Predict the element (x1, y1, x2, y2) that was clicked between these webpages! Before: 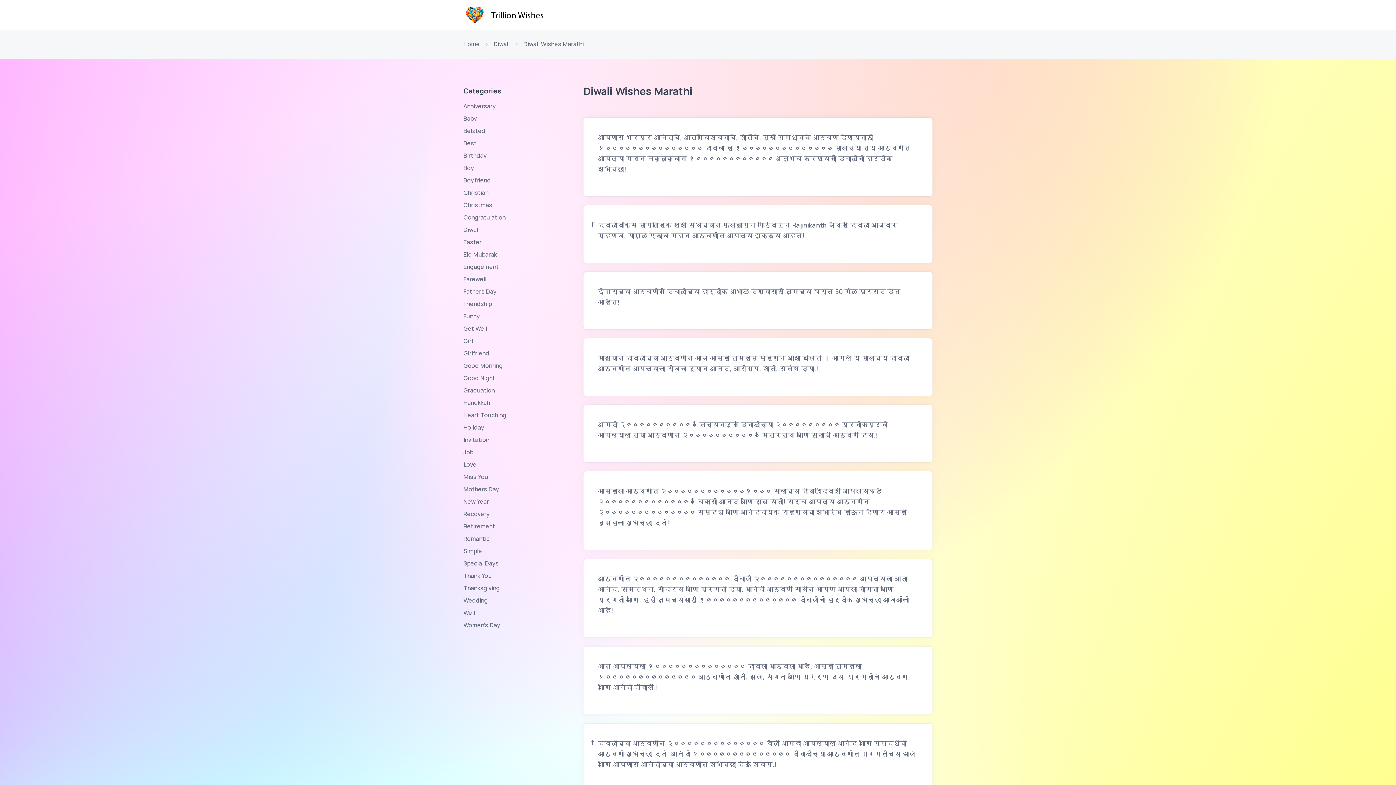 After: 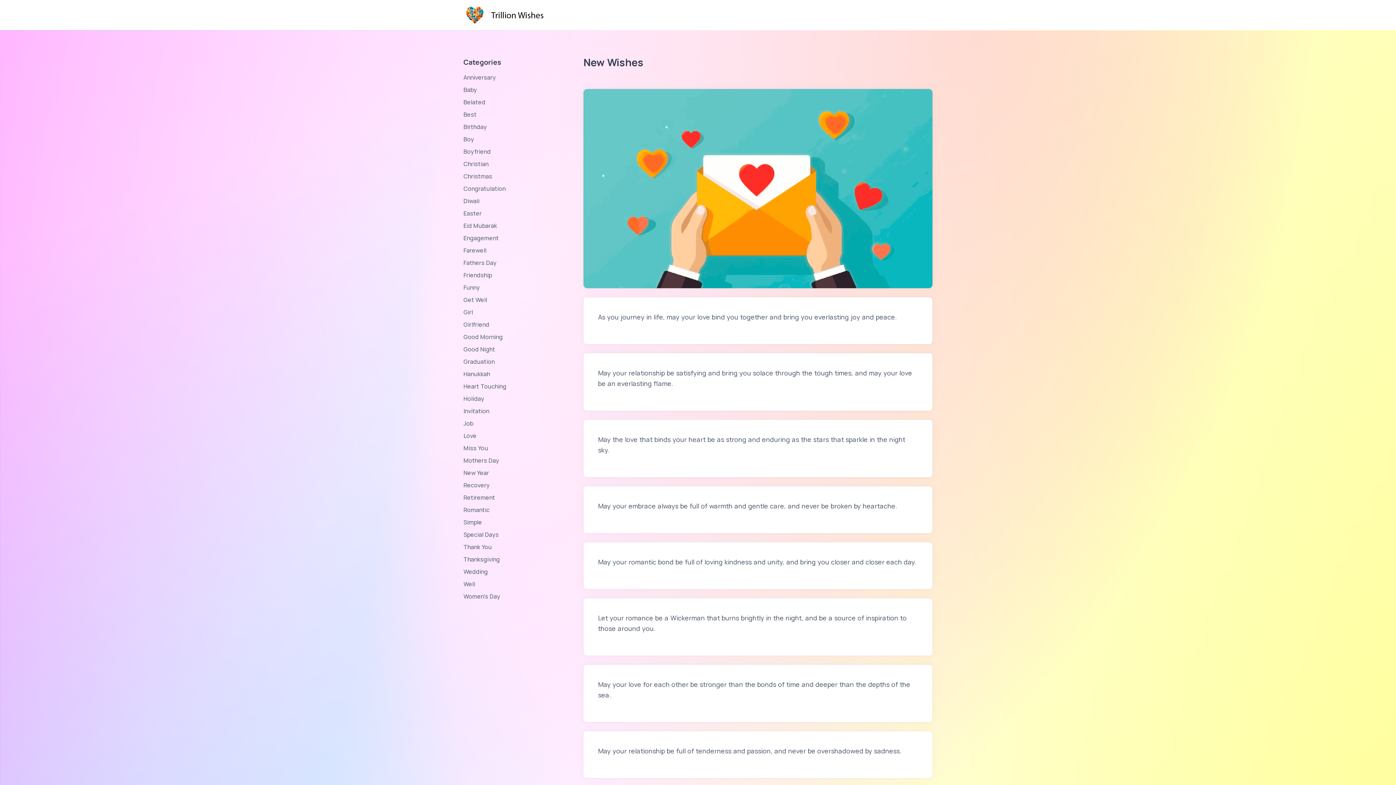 Action: bbox: (463, 39, 480, 49) label: Home